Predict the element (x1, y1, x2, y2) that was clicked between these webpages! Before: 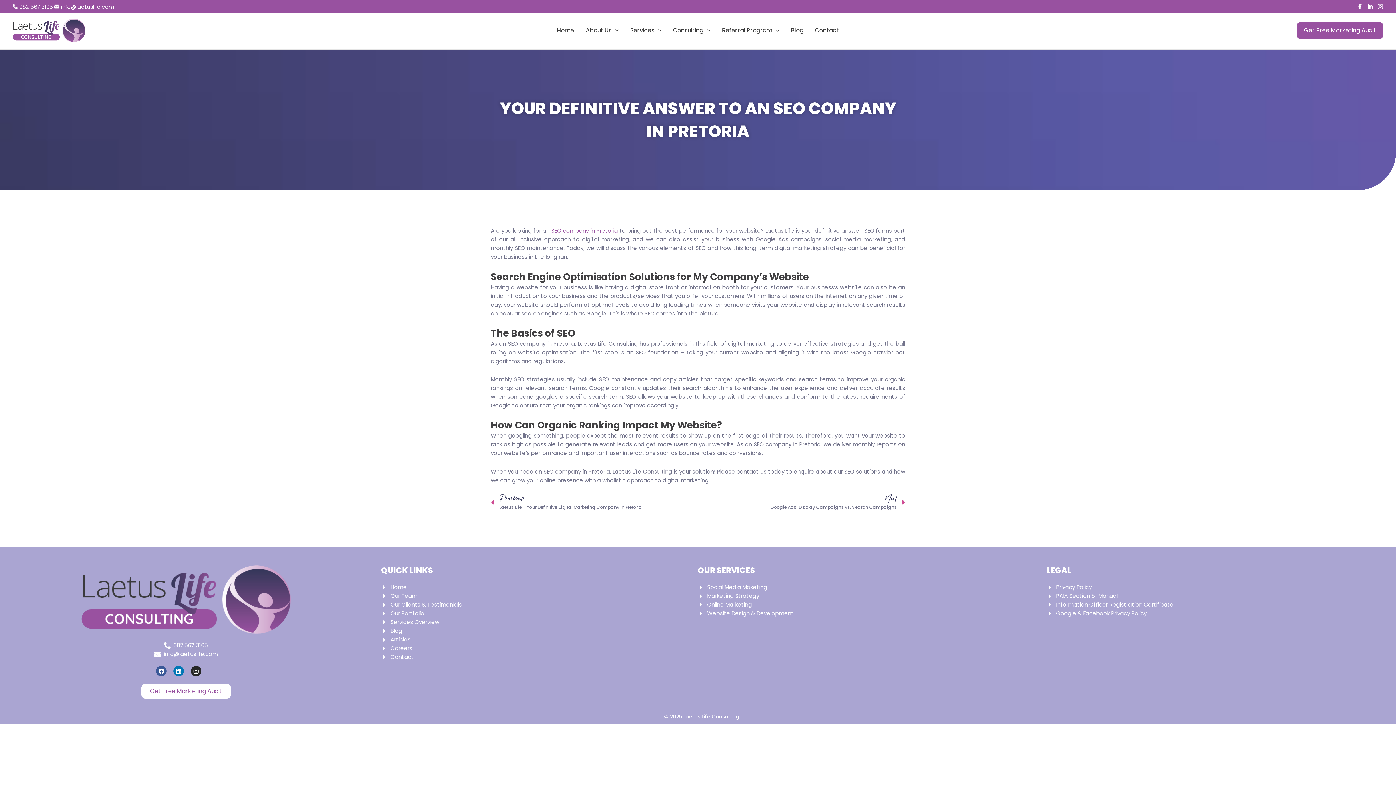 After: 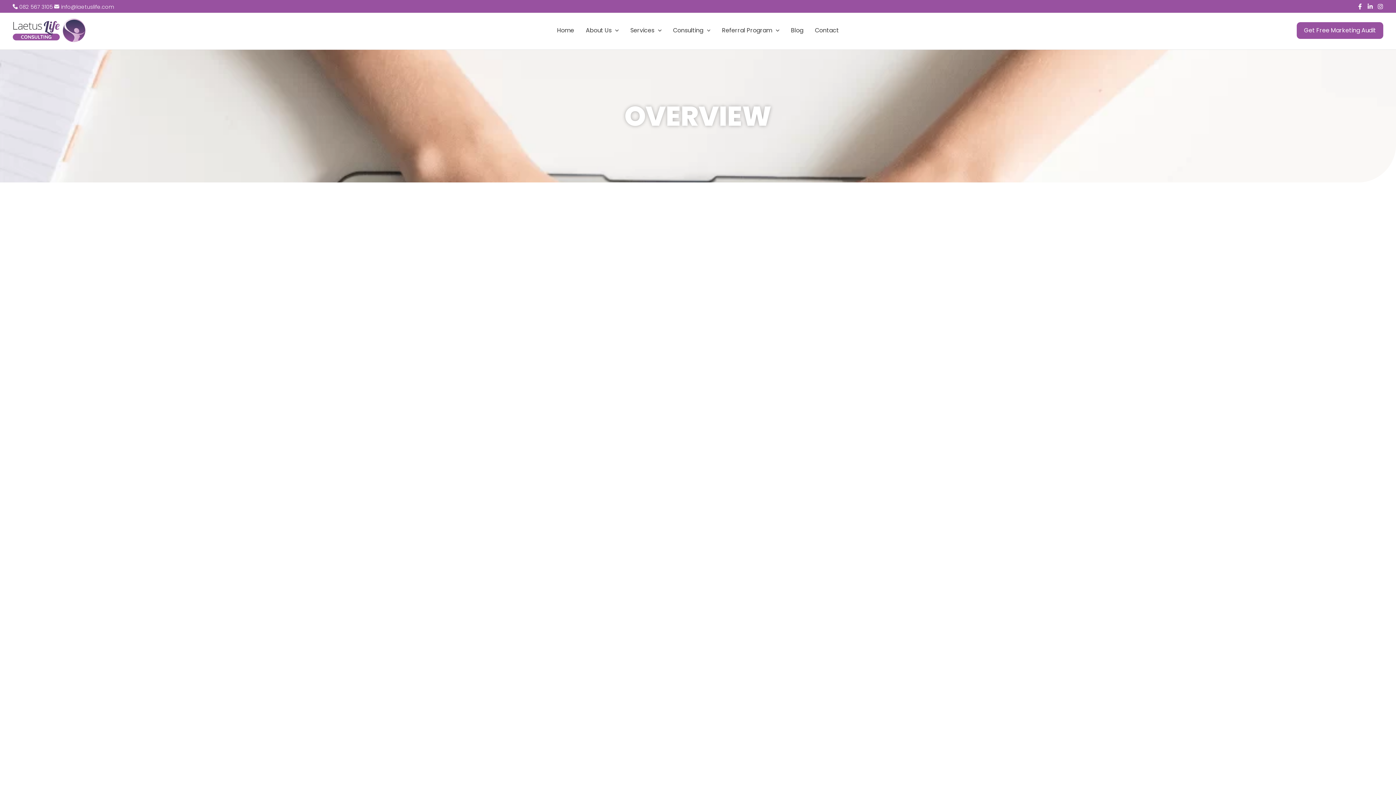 Action: bbox: (381, 618, 439, 626) label: Services Overview